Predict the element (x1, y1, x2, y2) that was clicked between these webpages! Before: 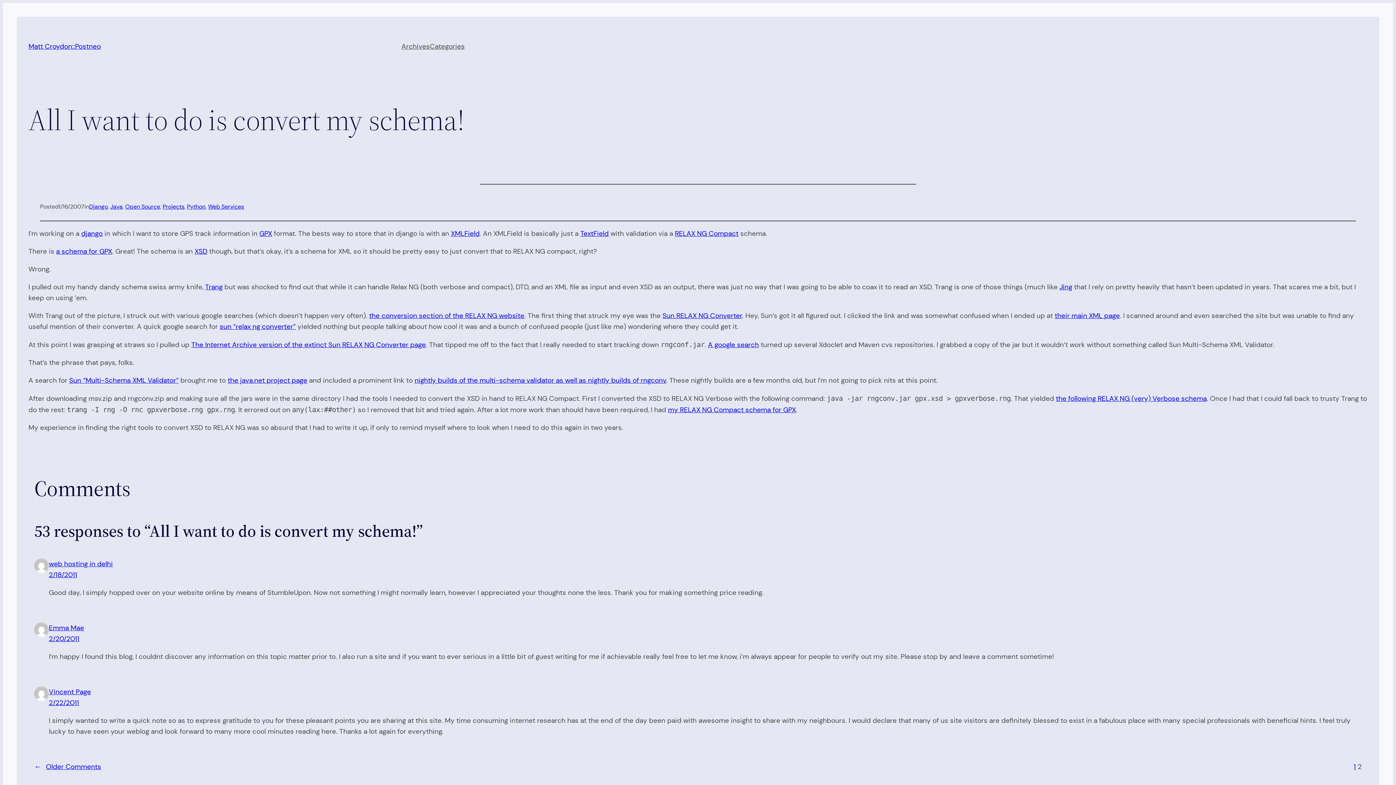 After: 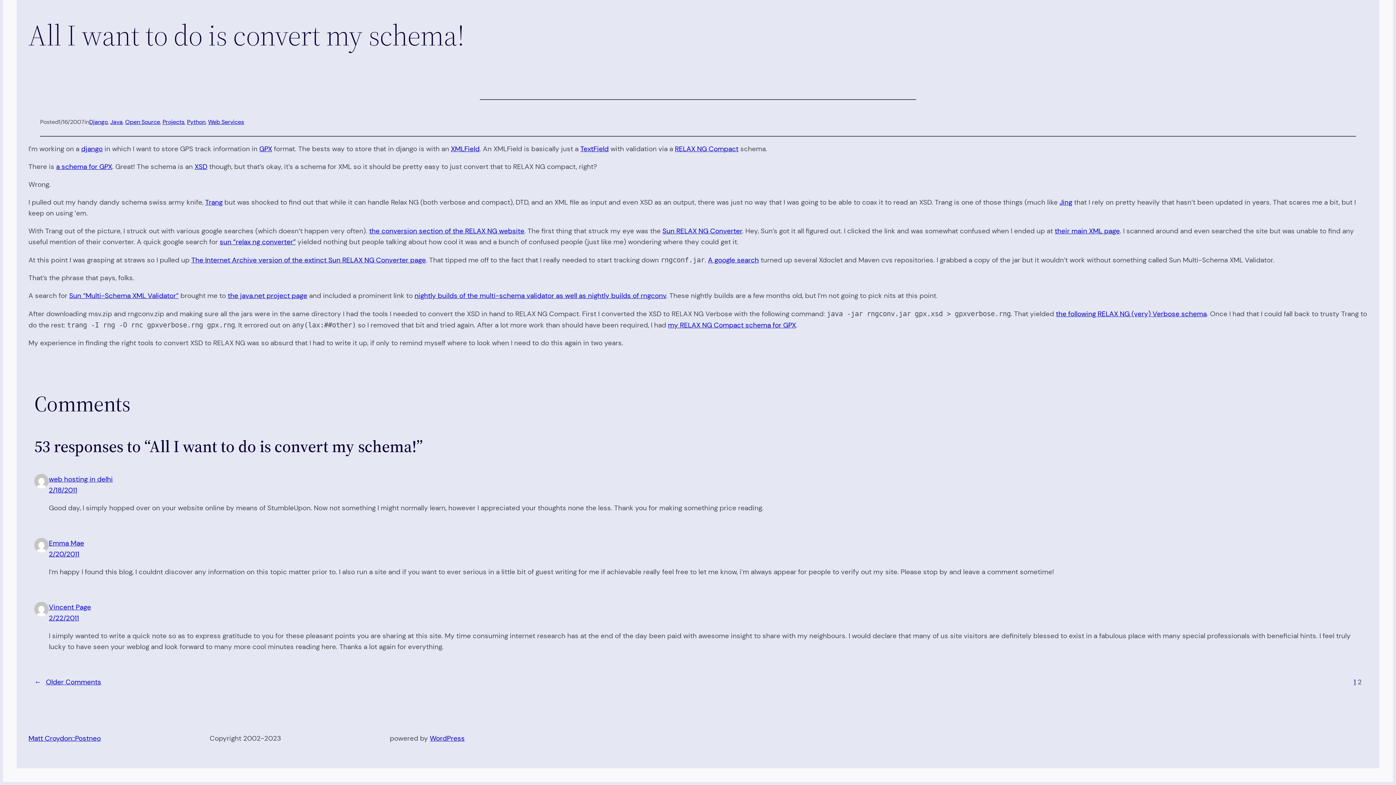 Action: label: 2/22/2011 bbox: (48, 698, 79, 707)